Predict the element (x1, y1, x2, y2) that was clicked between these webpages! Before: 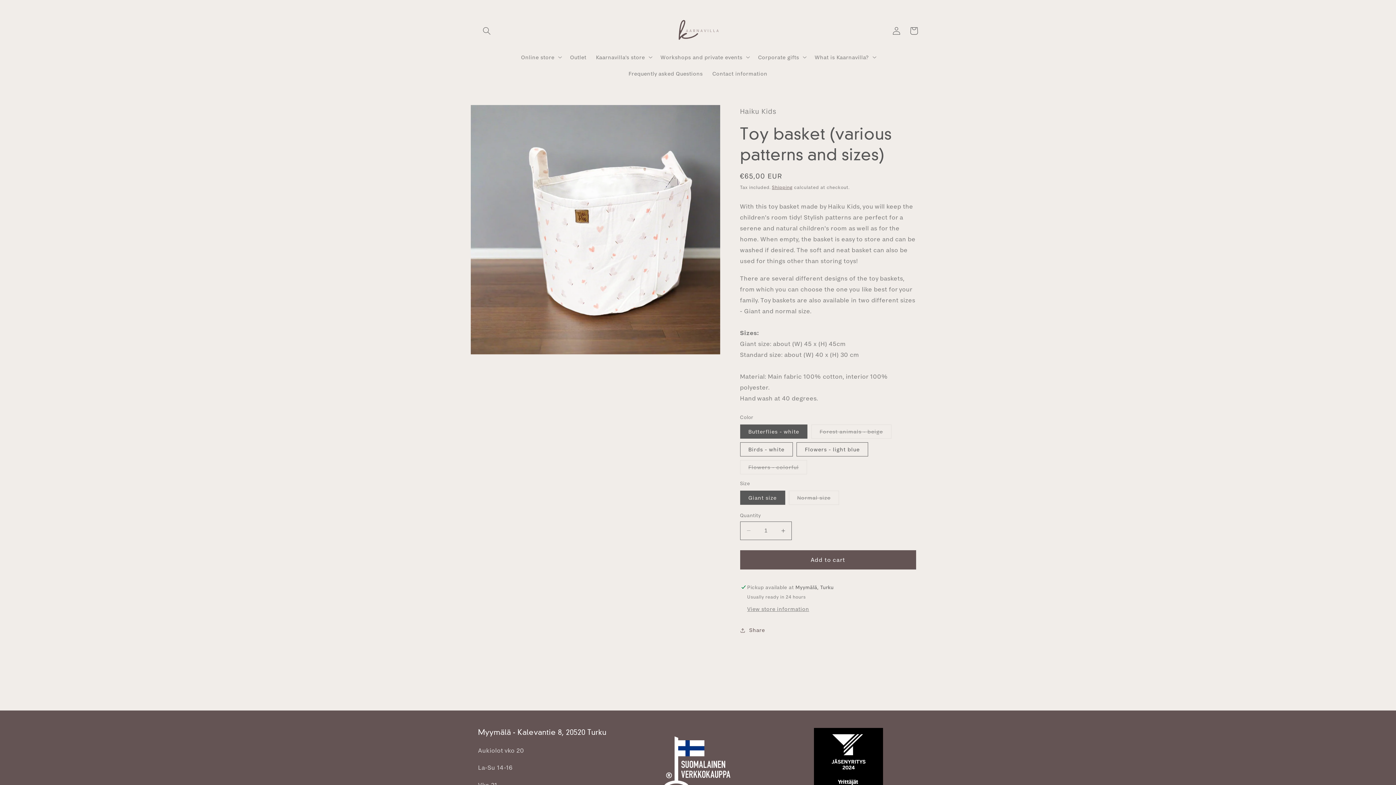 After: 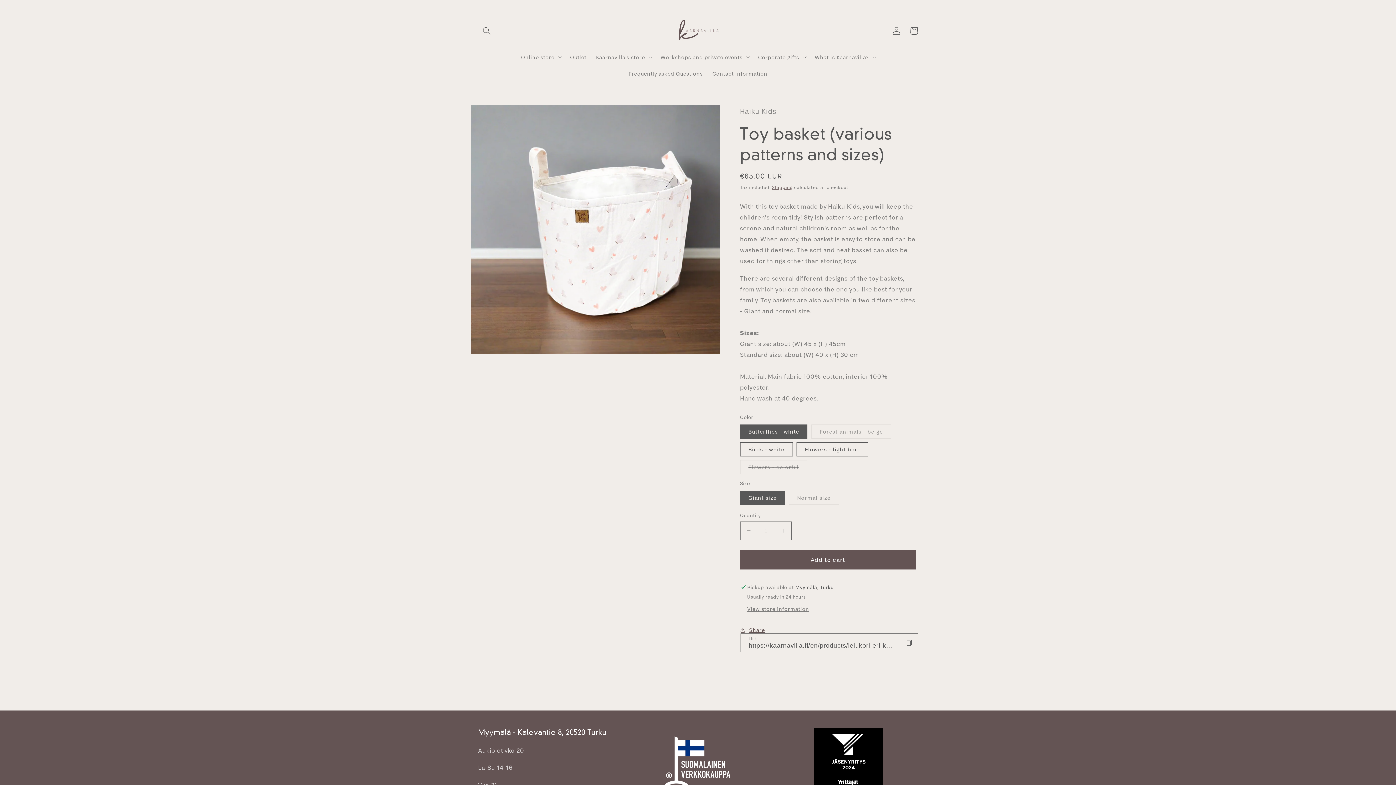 Action: label: Share bbox: (740, 621, 765, 639)